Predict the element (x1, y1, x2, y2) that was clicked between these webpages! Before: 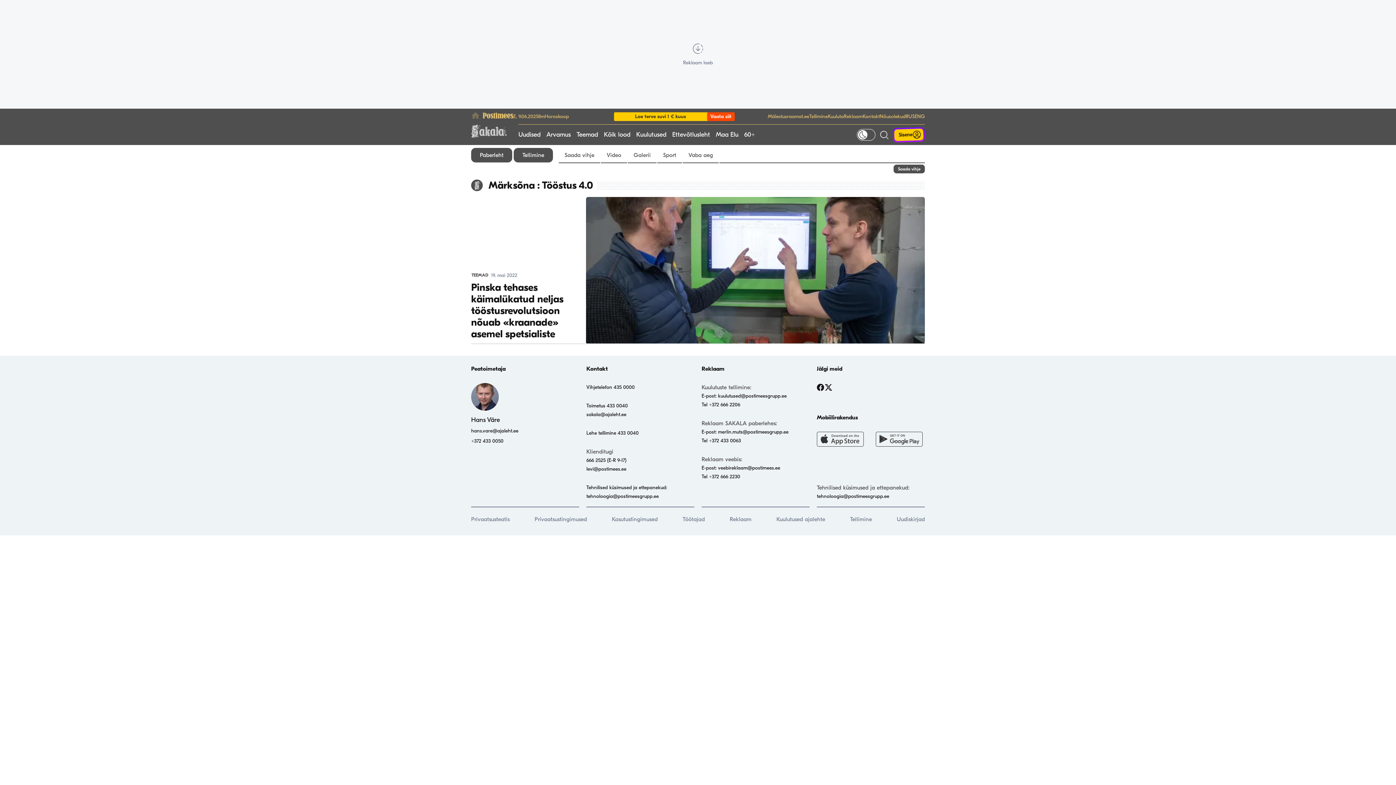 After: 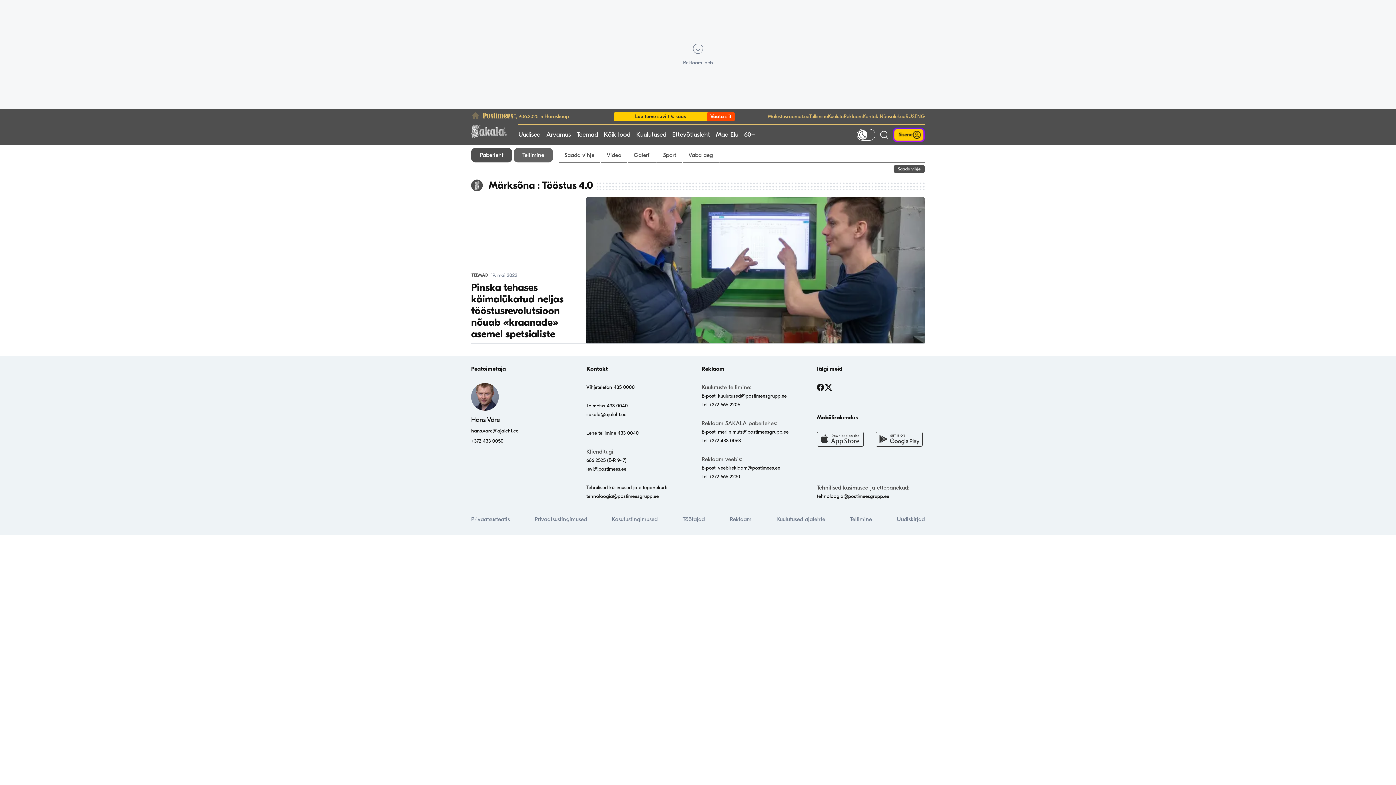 Action: label: Tellimine bbox: (513, 148, 553, 162)